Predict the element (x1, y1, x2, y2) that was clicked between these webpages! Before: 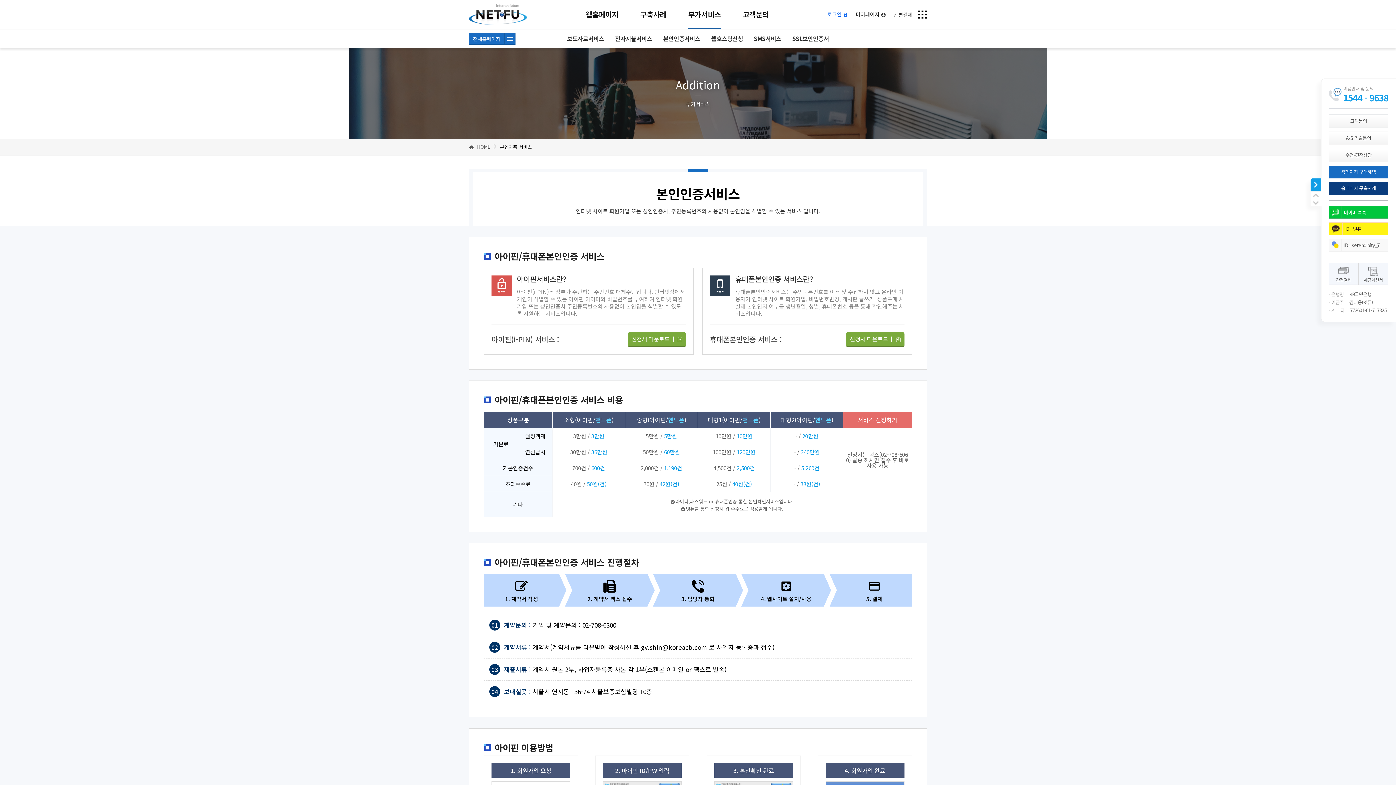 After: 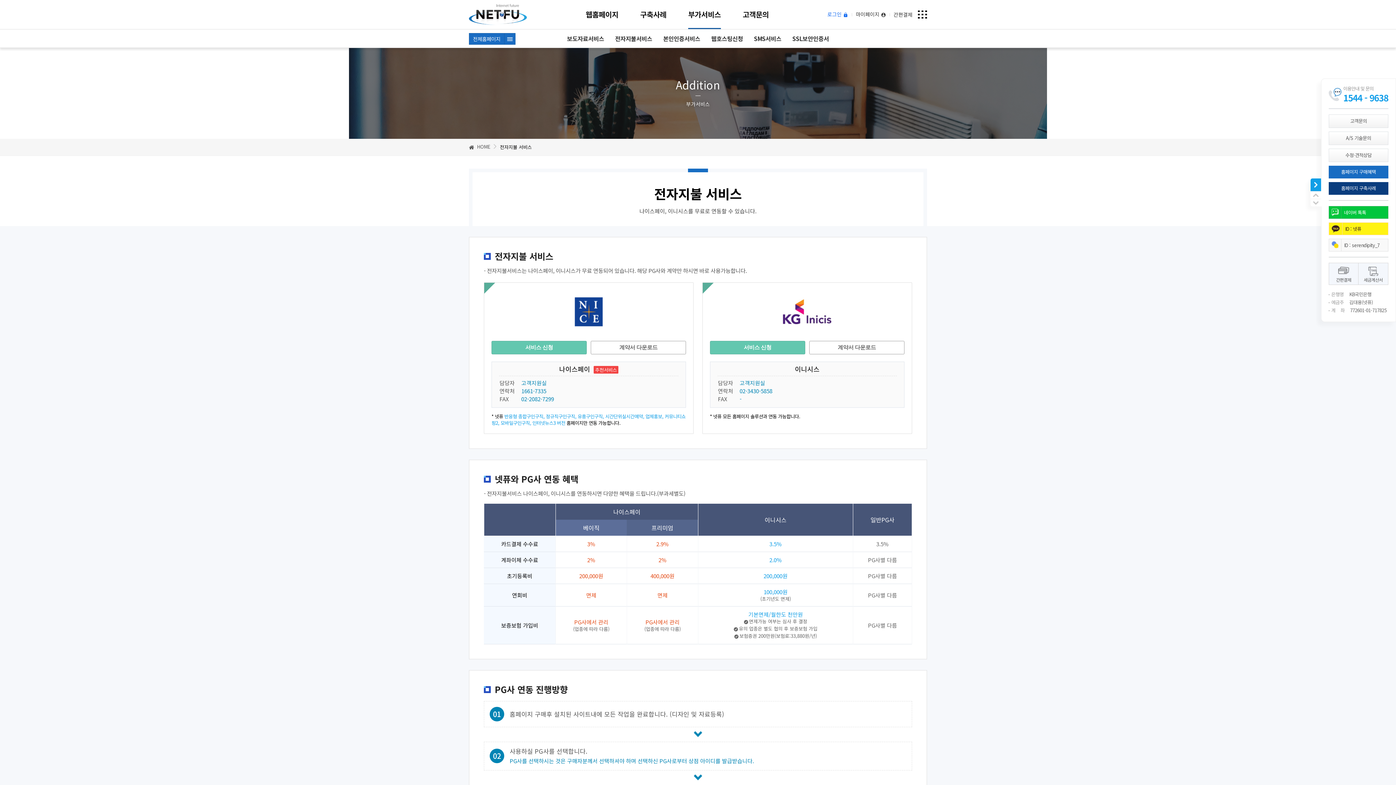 Action: bbox: (609, 29, 657, 47) label: 전자지불서비스